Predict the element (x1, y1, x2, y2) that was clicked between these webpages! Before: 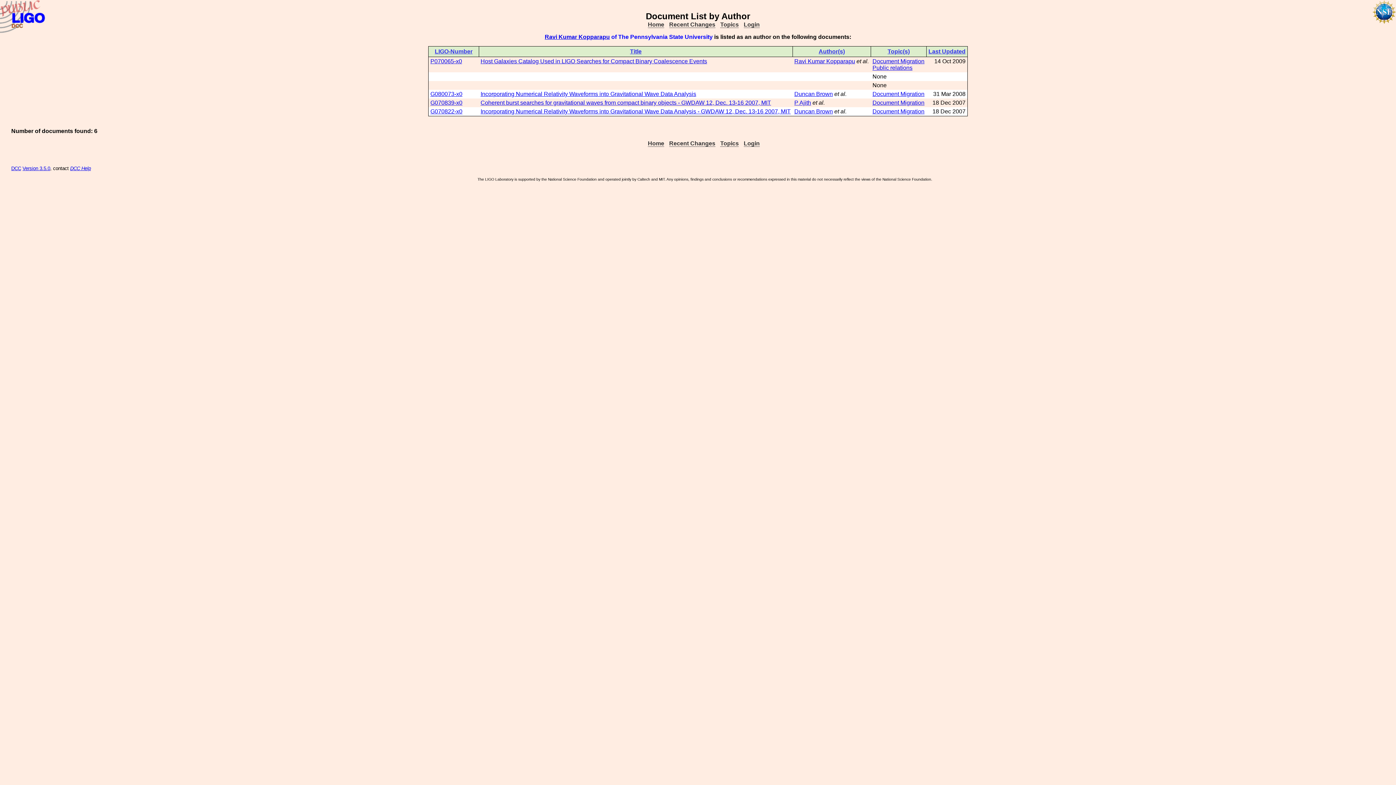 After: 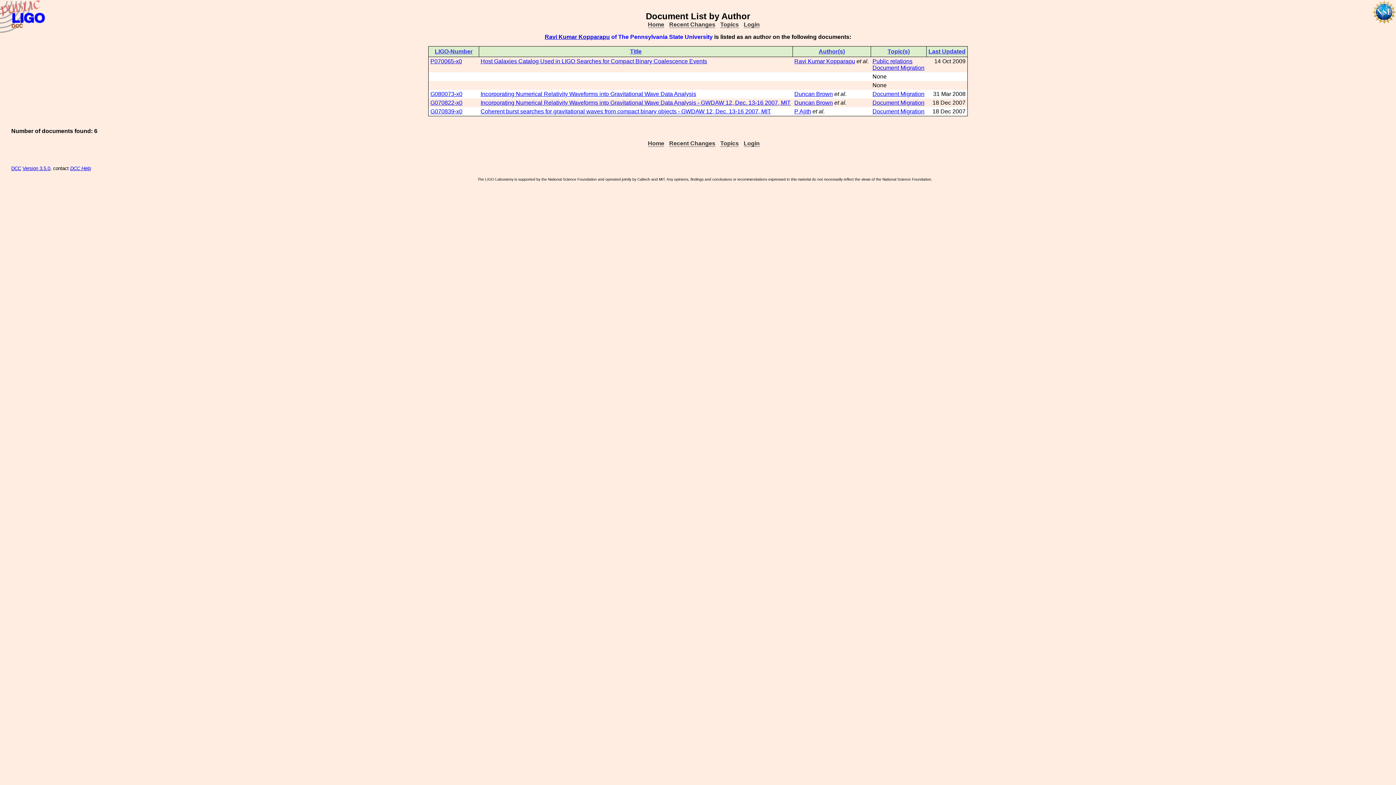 Action: bbox: (794, 58, 855, 64) label: Ravi Kumar Kopparapu